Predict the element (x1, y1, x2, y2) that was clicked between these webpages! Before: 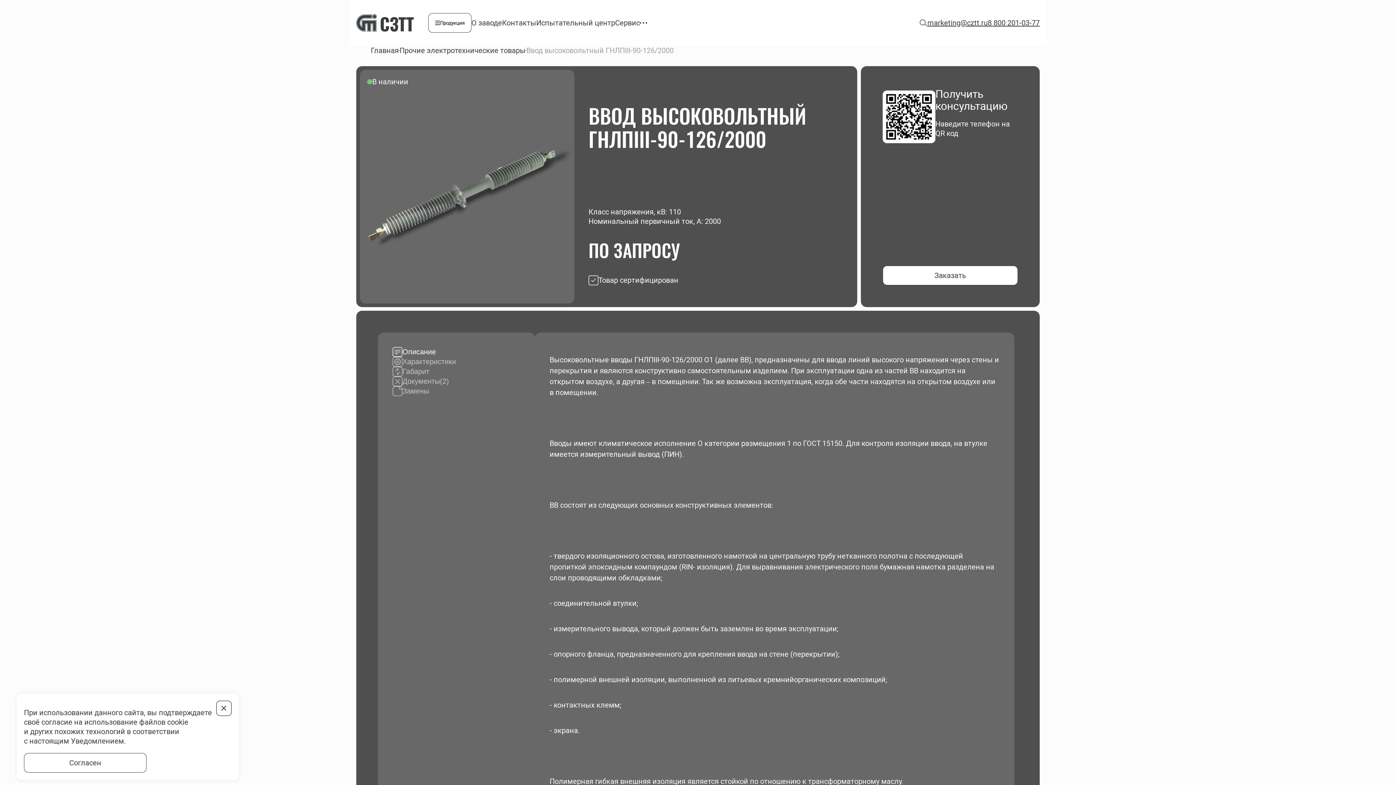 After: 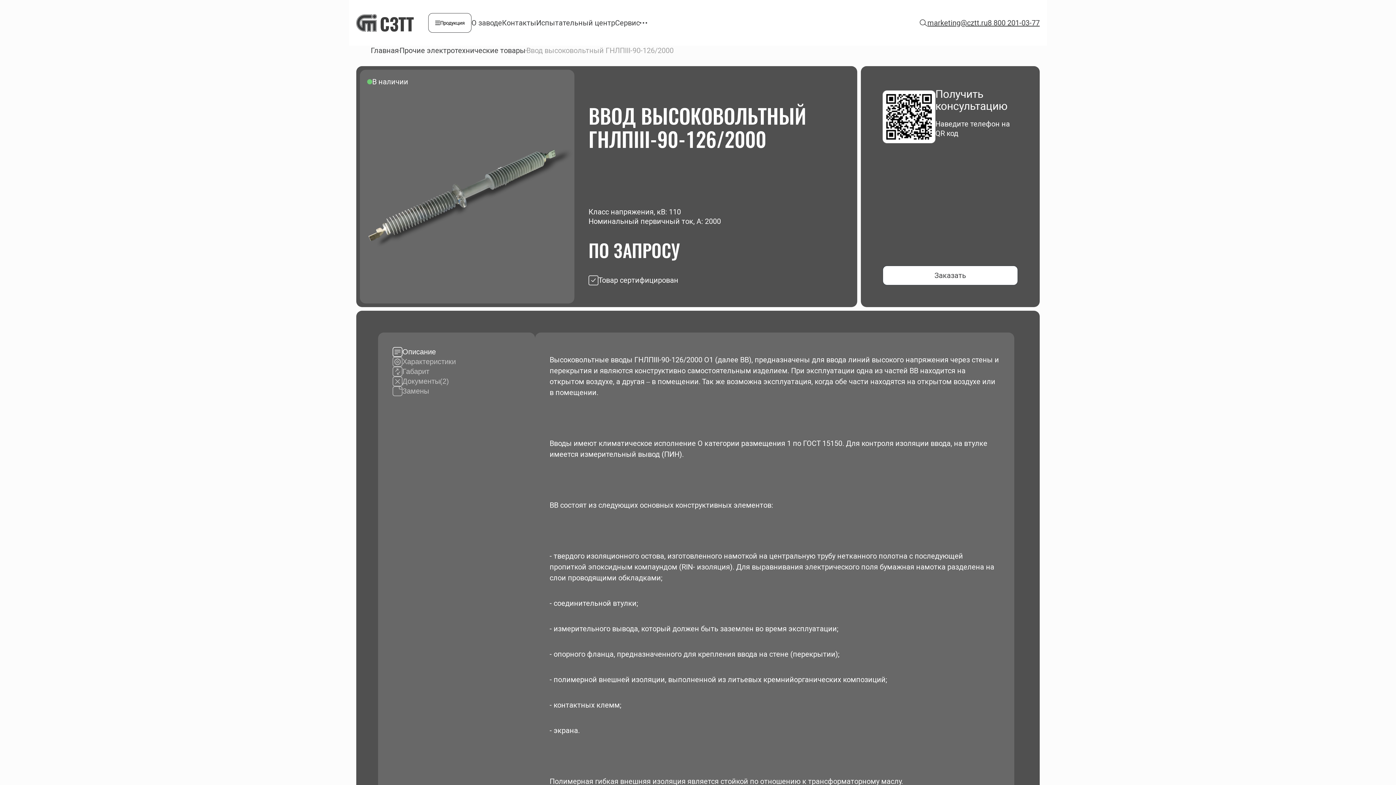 Action: bbox: (216, 701, 231, 716)